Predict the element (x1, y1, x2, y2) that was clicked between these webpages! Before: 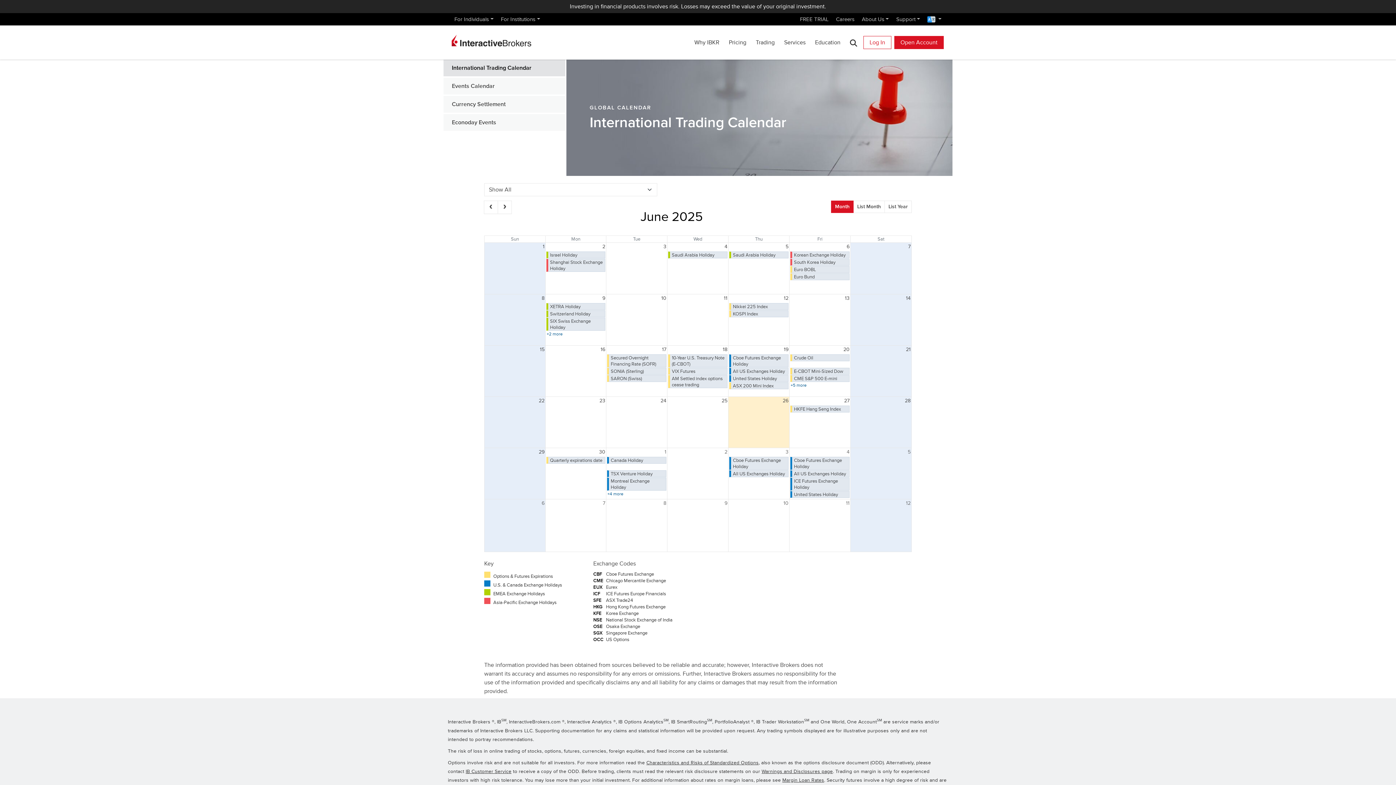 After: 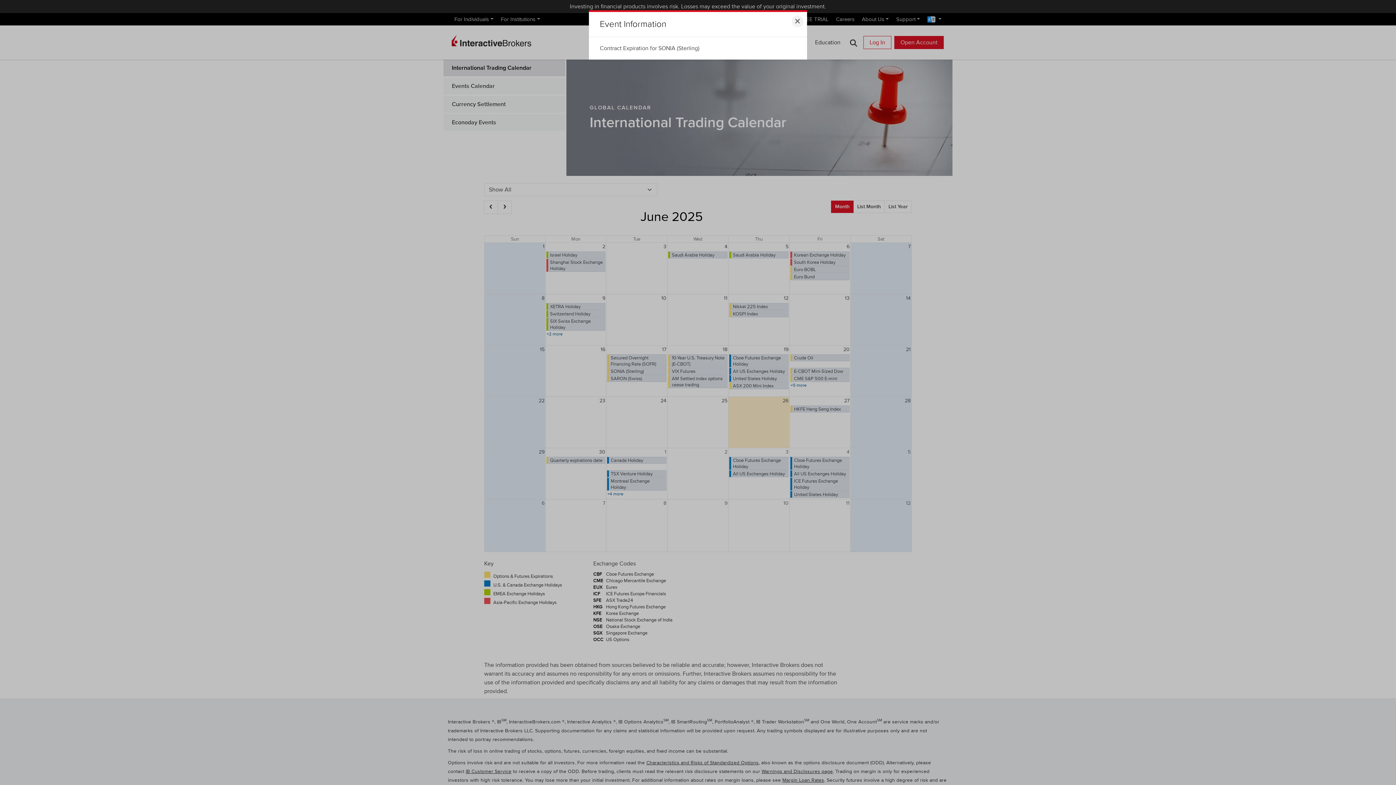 Action: bbox: (607, 368, 666, 374) label: SONIA (Sterling)